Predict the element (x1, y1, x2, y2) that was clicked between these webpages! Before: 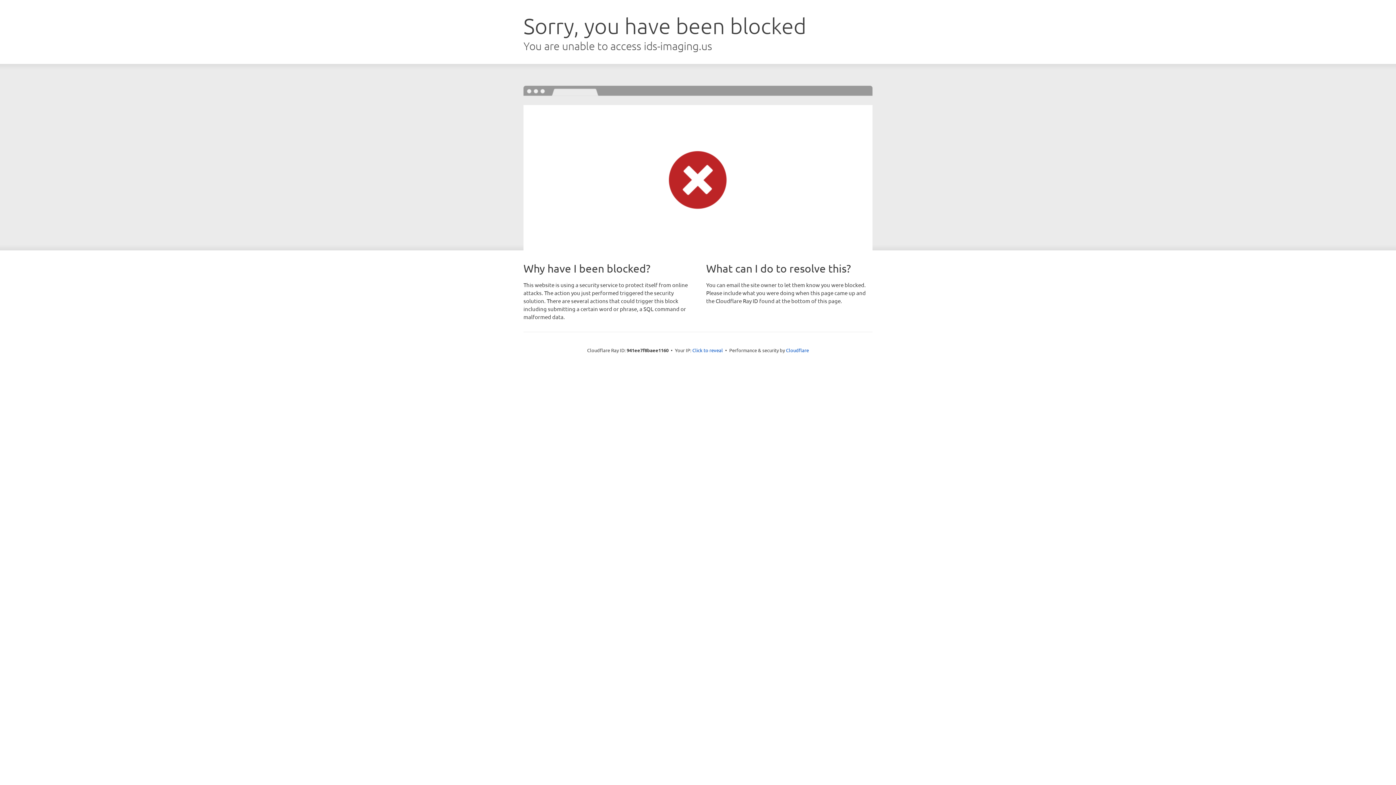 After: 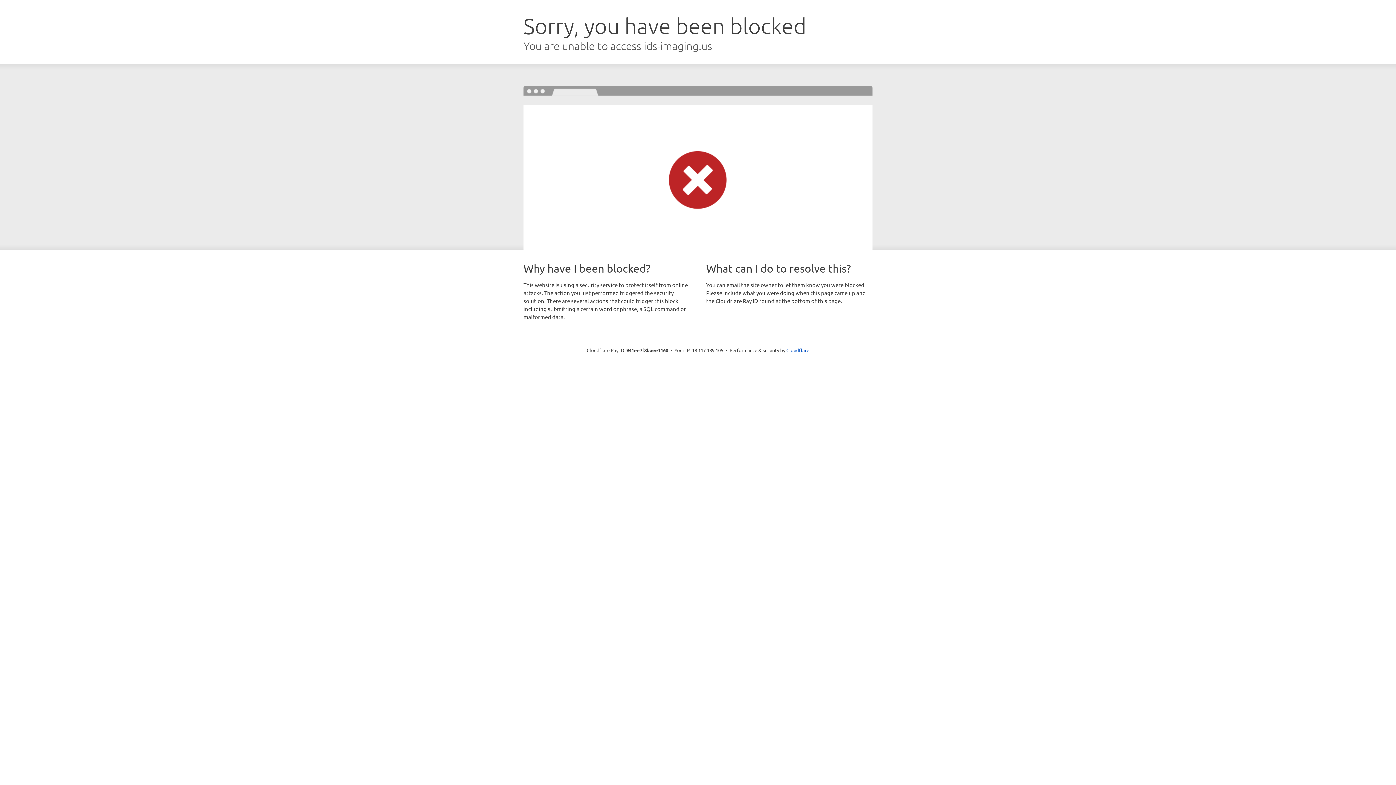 Action: label: Click to reveal bbox: (692, 346, 723, 353)